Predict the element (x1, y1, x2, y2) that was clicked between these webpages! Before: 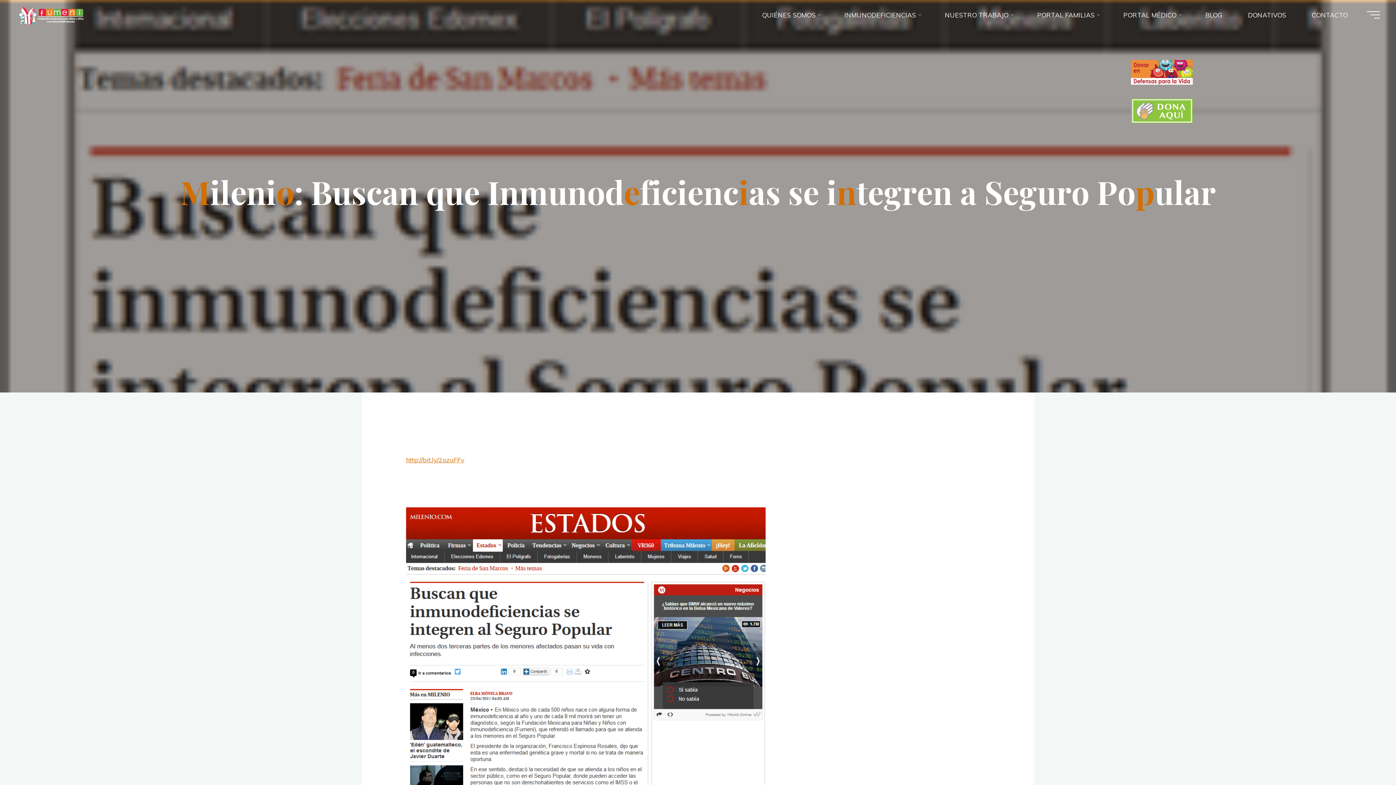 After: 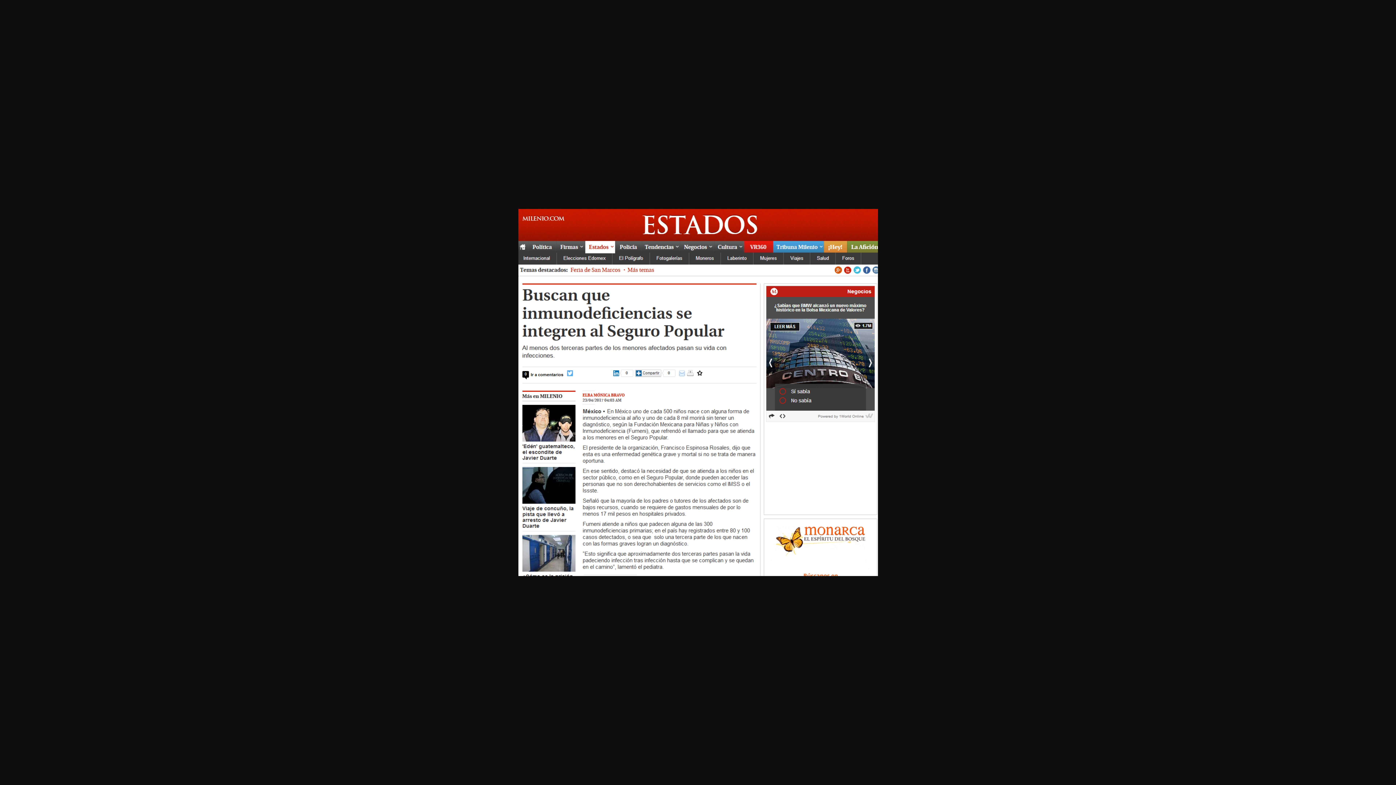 Action: bbox: (406, 686, 765, 694)